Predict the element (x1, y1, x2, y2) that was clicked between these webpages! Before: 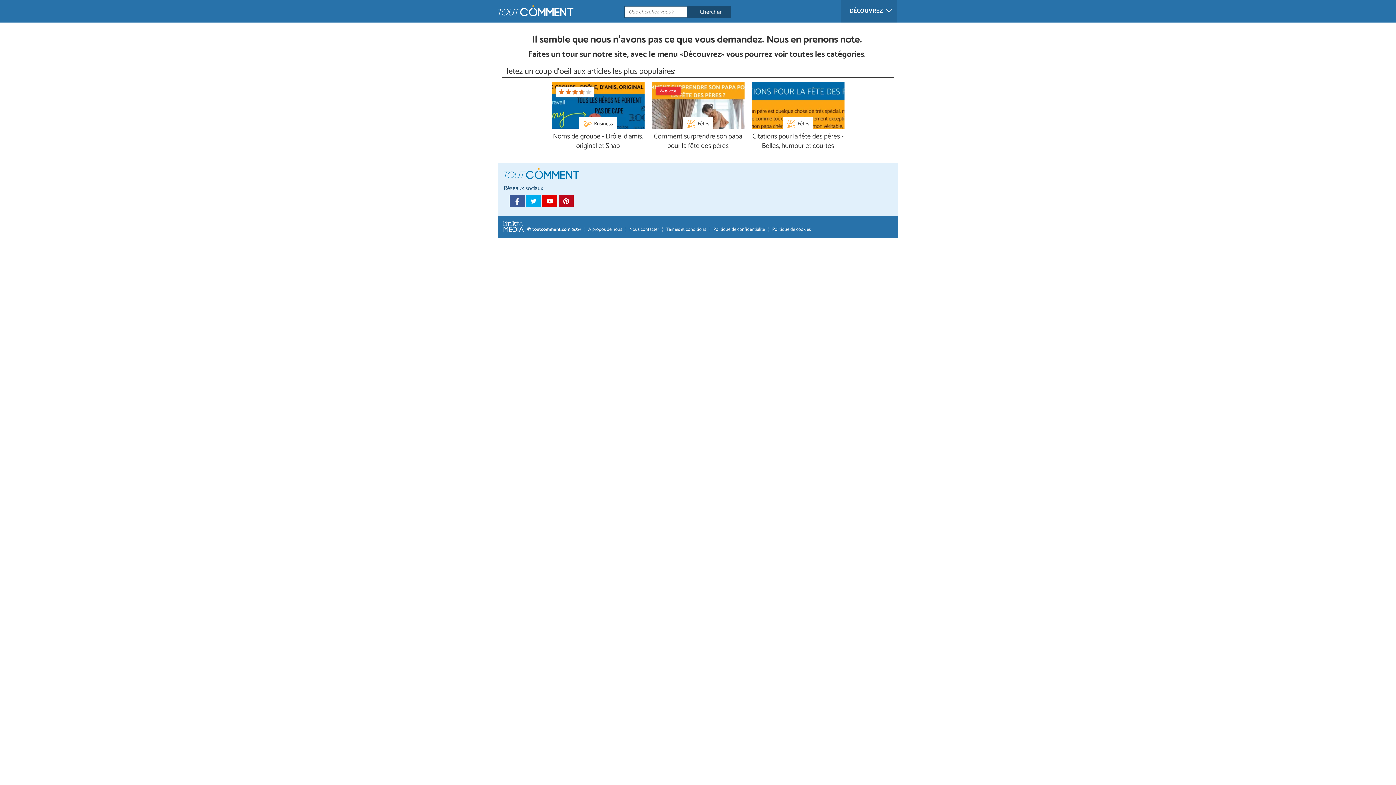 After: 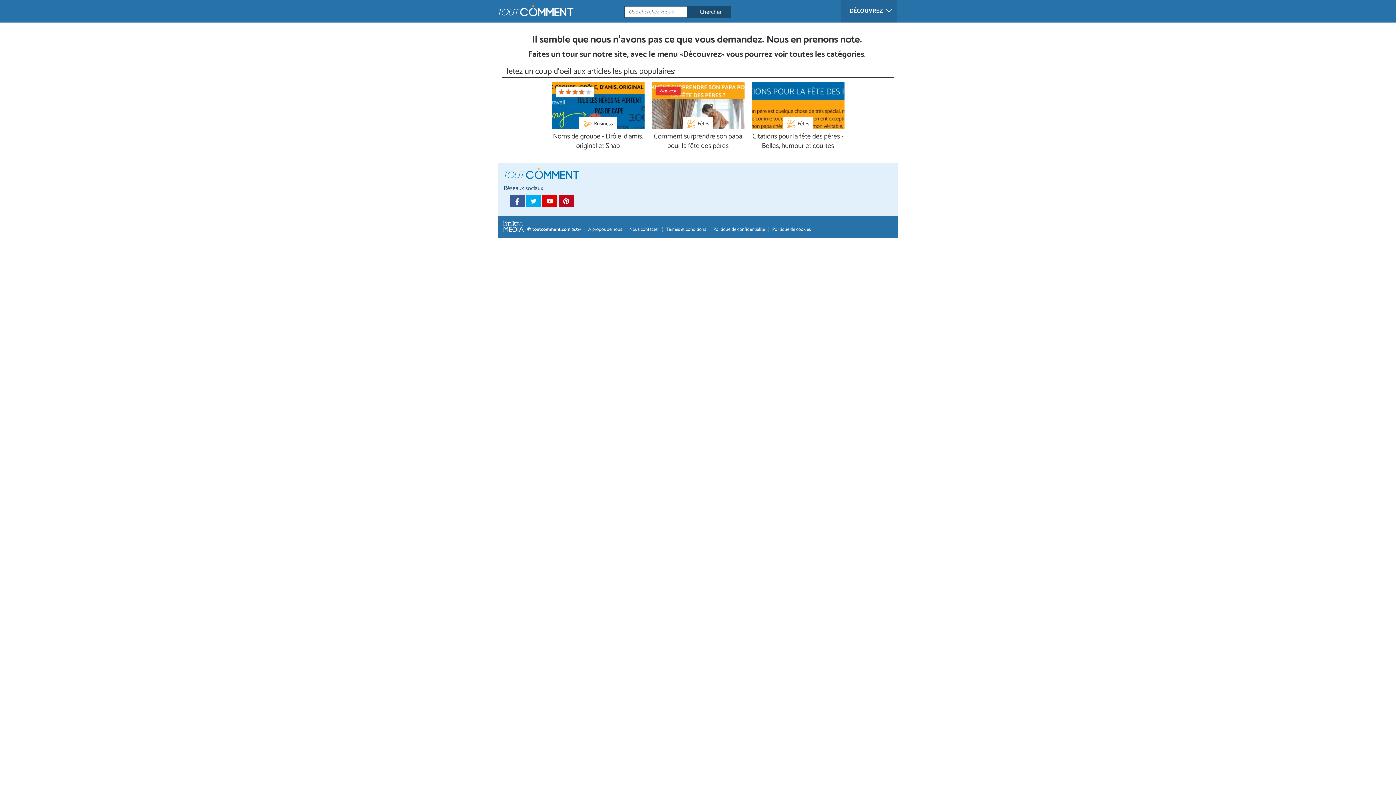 Action: bbox: (526, 206, 541, 218)